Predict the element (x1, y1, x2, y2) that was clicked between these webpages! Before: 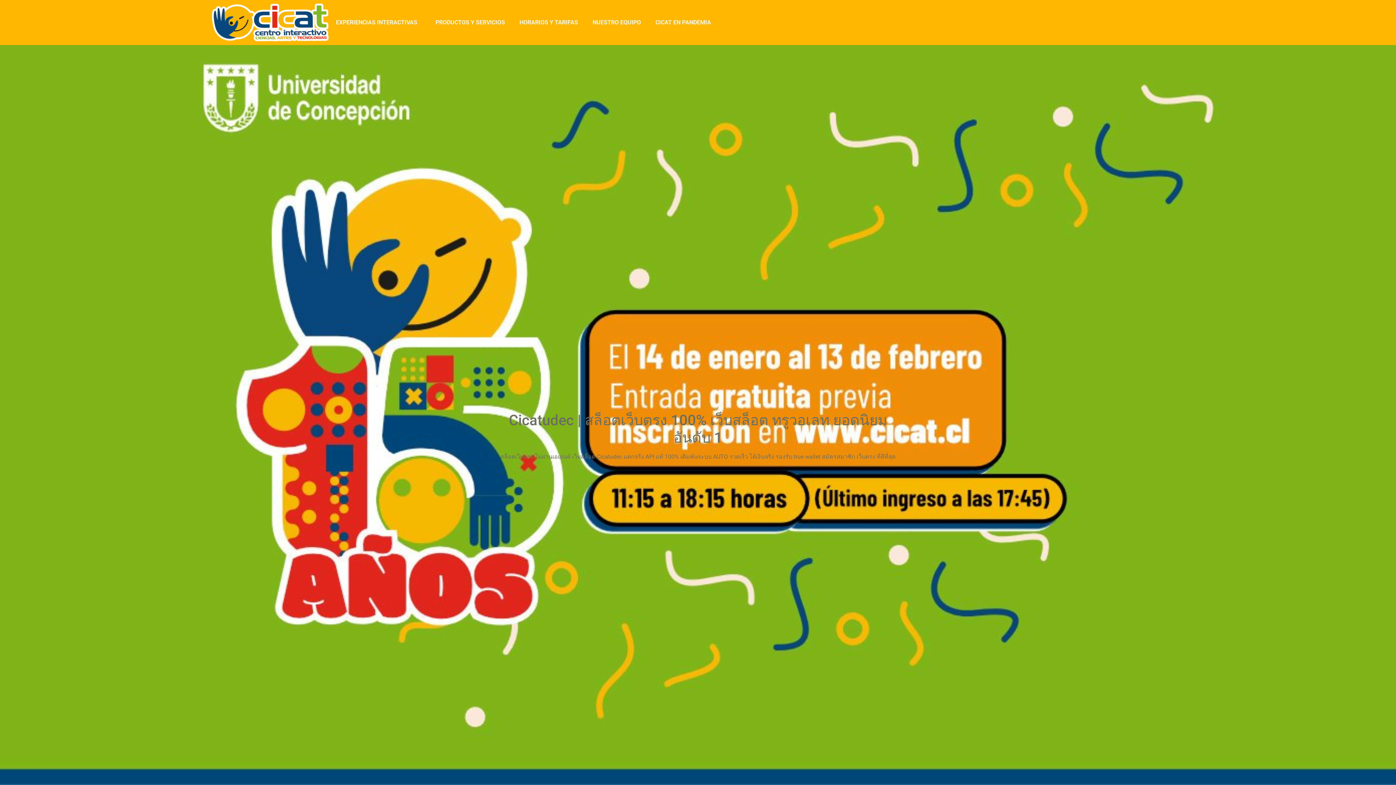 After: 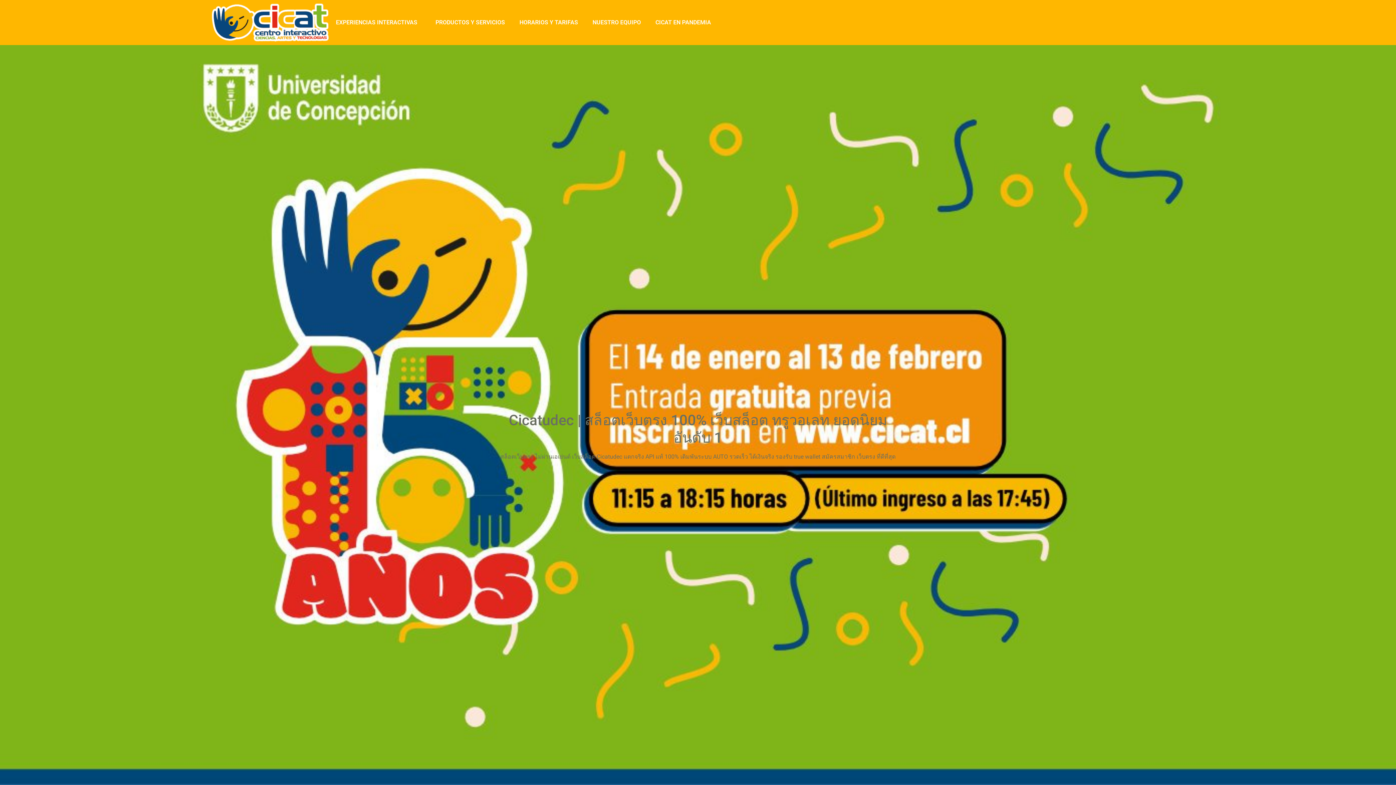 Action: bbox: (212, 3, 328, 41)